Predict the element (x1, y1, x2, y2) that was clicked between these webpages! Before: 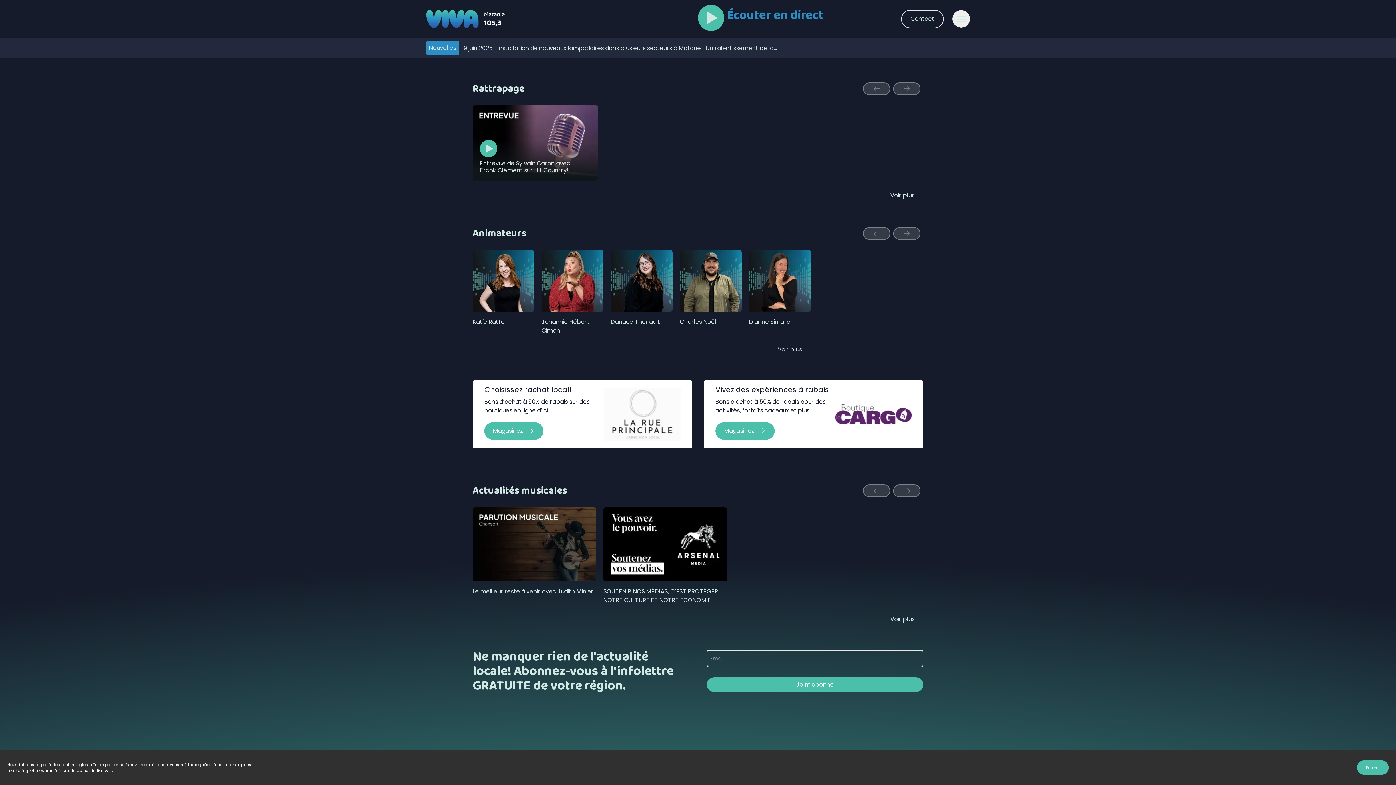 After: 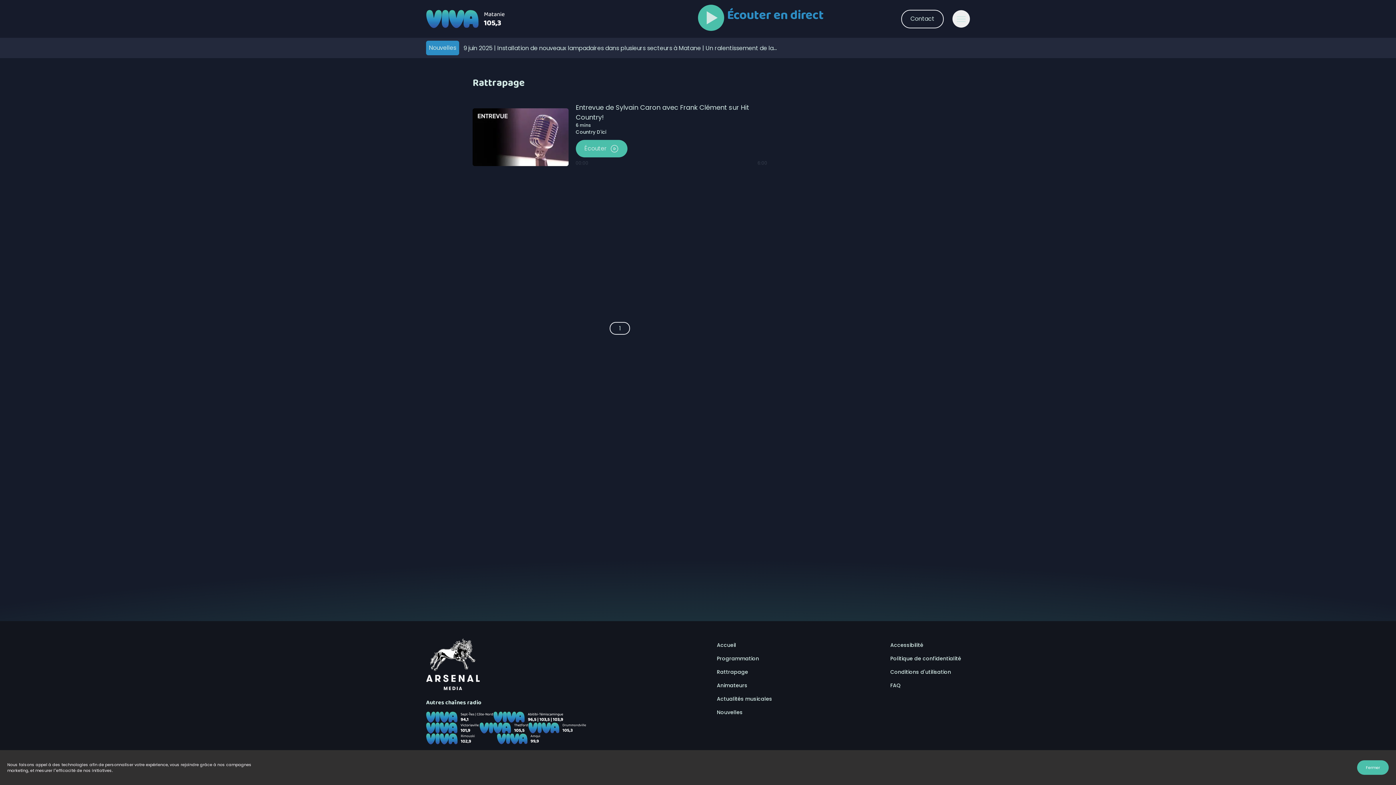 Action: label: Voir plus bbox: (881, 188, 923, 203)